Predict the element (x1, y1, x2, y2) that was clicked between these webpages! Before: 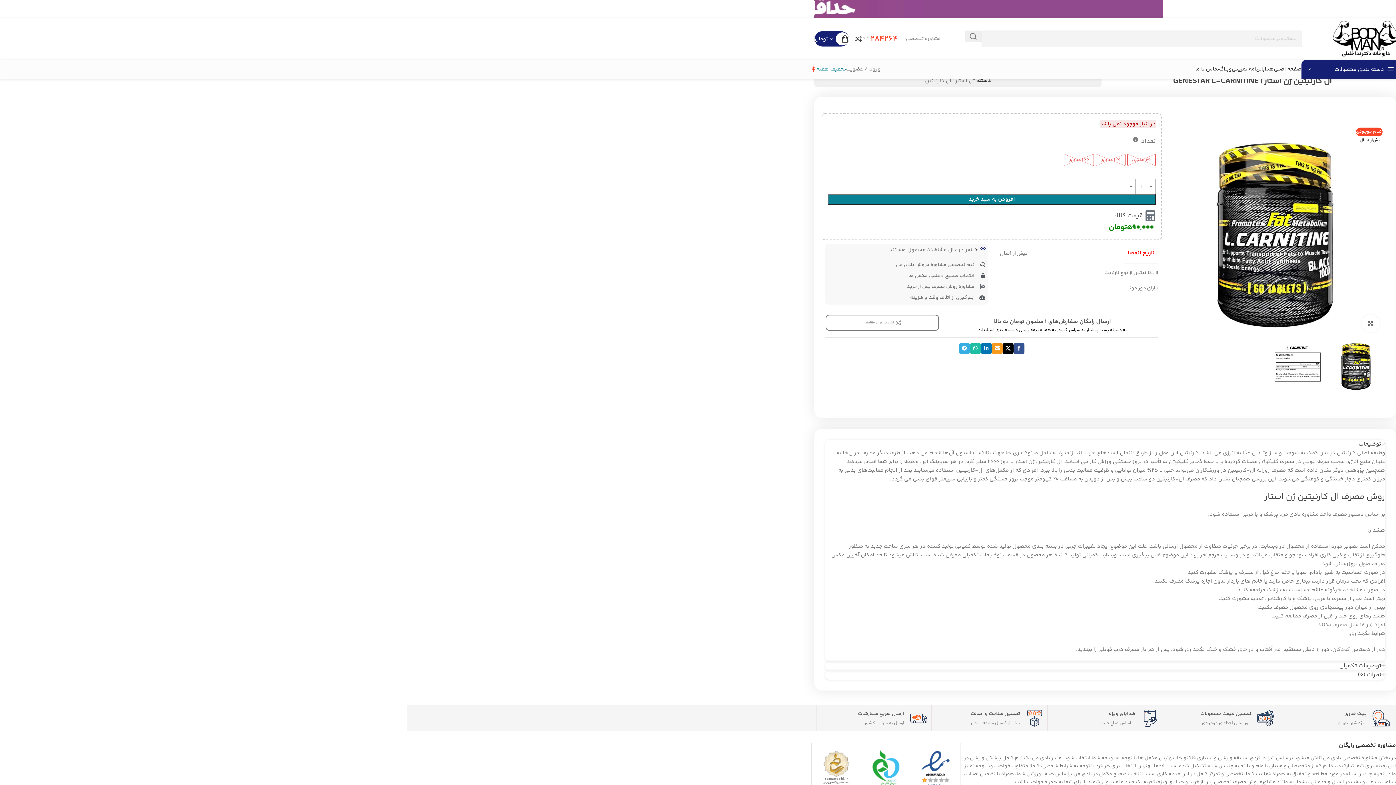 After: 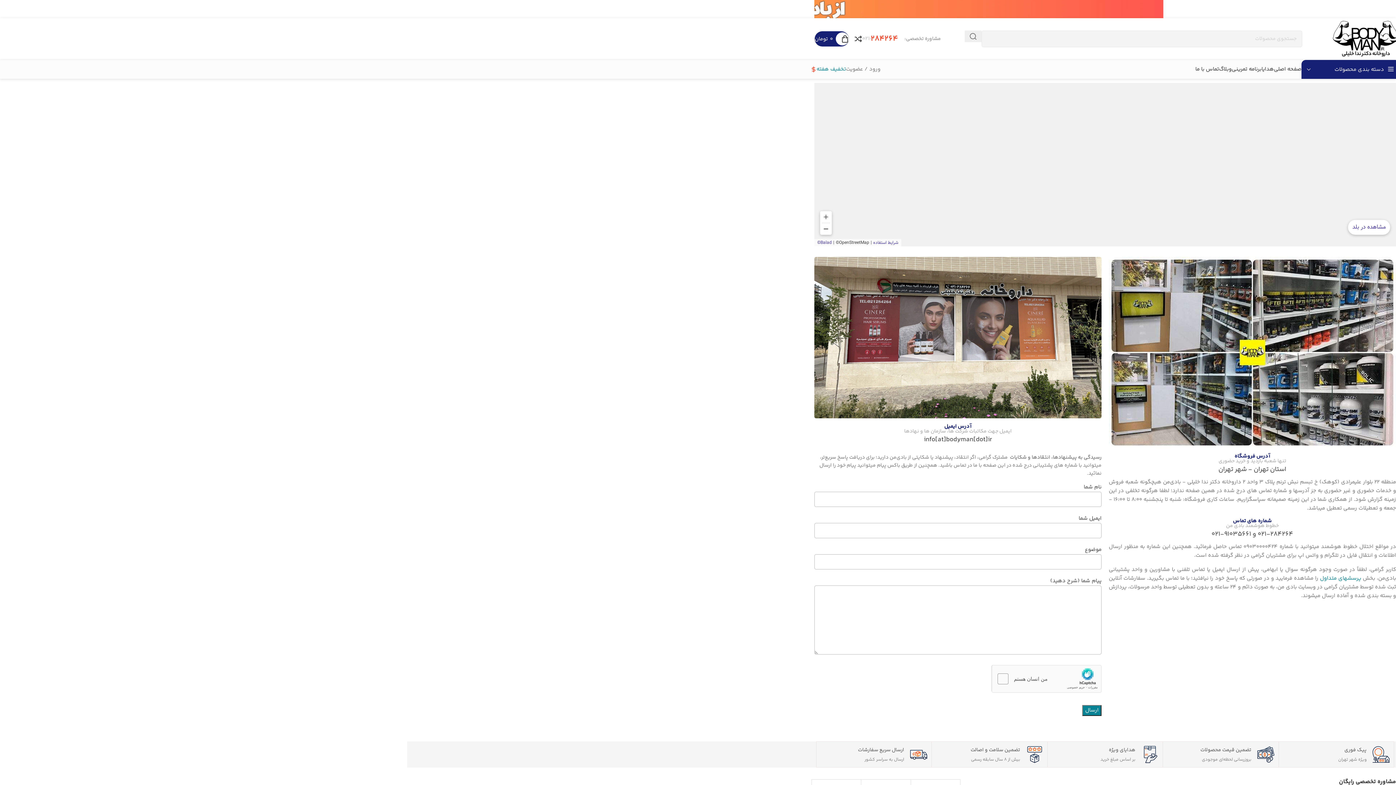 Action: label: تماس با ما bbox: (1195, 62, 1219, 76)